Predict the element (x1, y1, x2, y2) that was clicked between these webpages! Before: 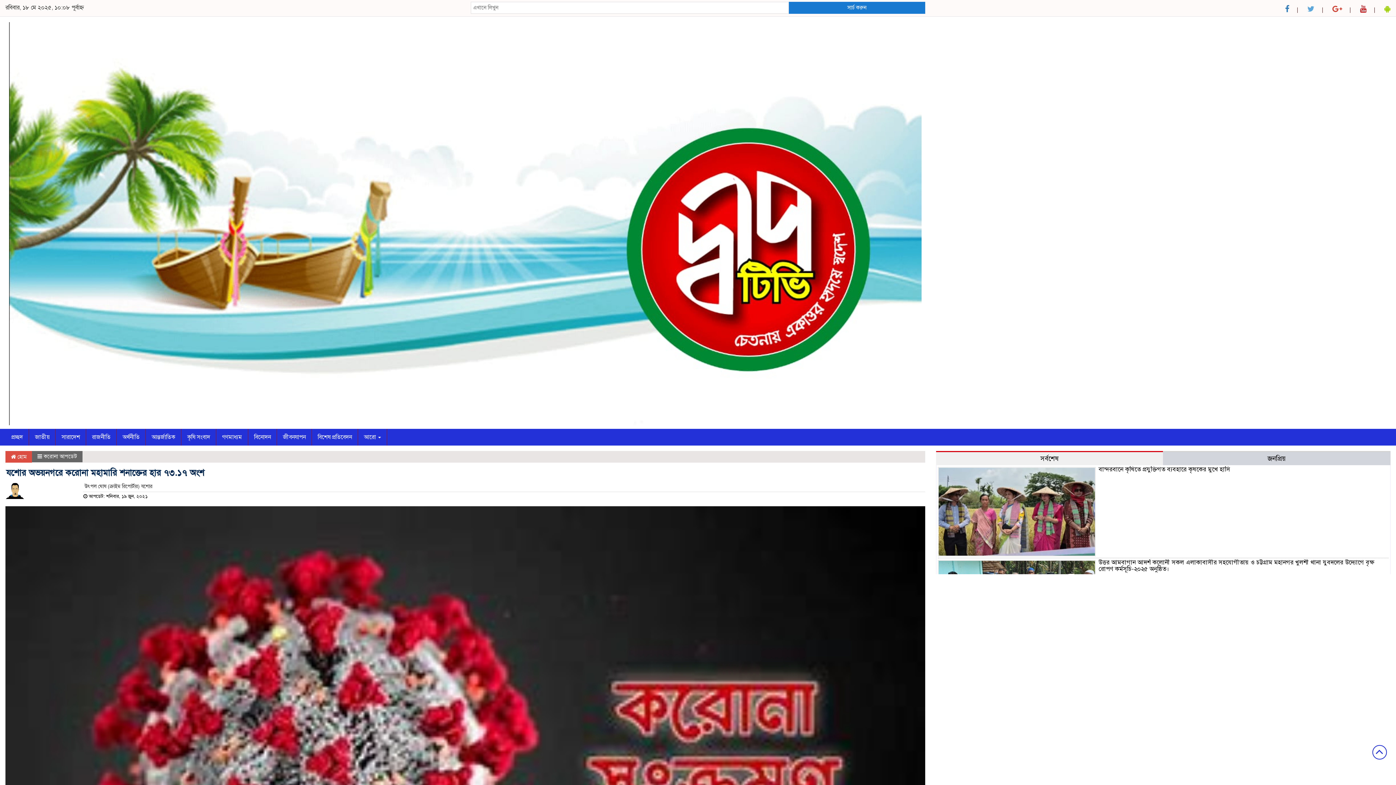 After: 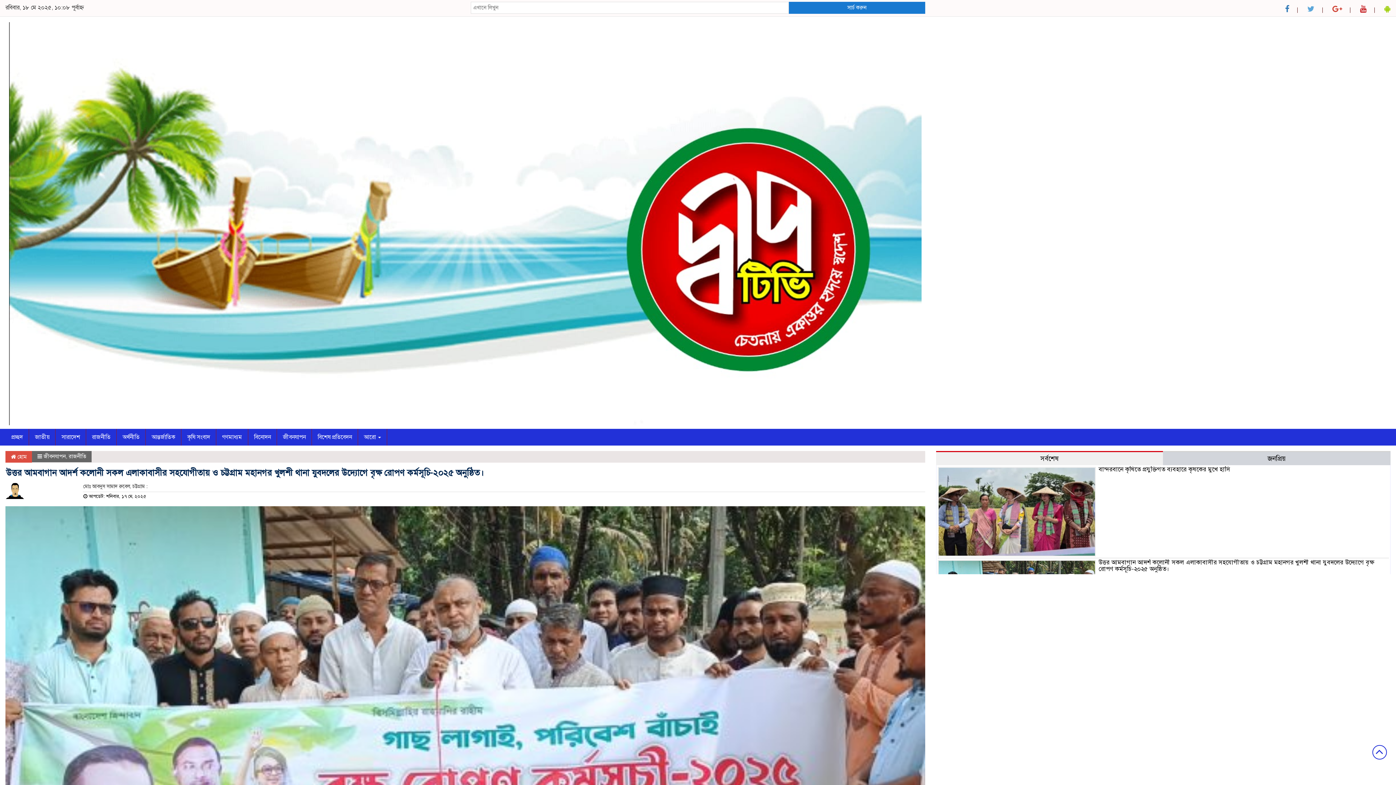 Action: bbox: (1098, 558, 1374, 572) label: উত্তর আমবাগান আদর্শ কলোনী সকল এলাকাবাসীর সহযোগীতায় ও চট্টগ্রাম মহানগর খুলশী থানা যুবদলের উদ্যোগে বৃক্ষ রোপণ কর্মসূচি-২০২৫ অনুষ্ঠিত।